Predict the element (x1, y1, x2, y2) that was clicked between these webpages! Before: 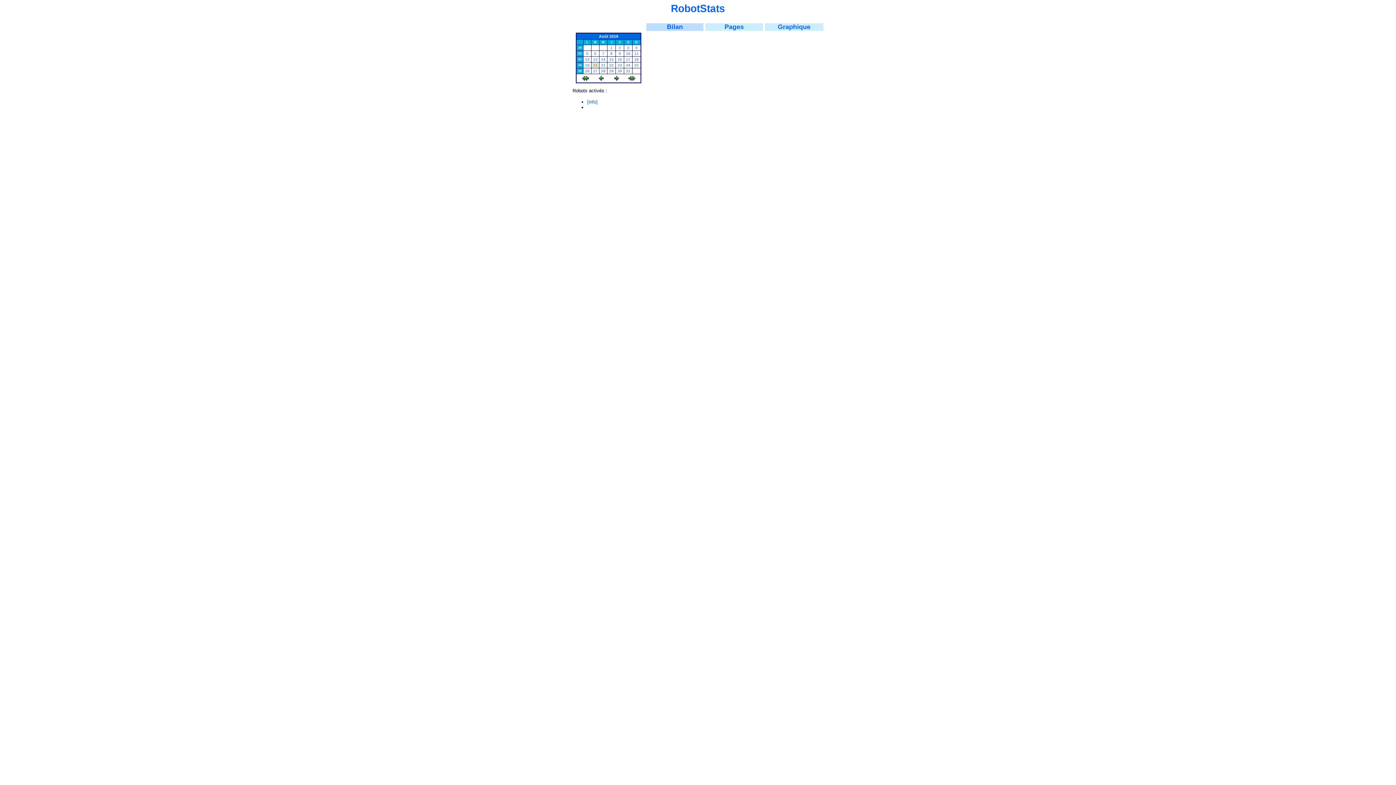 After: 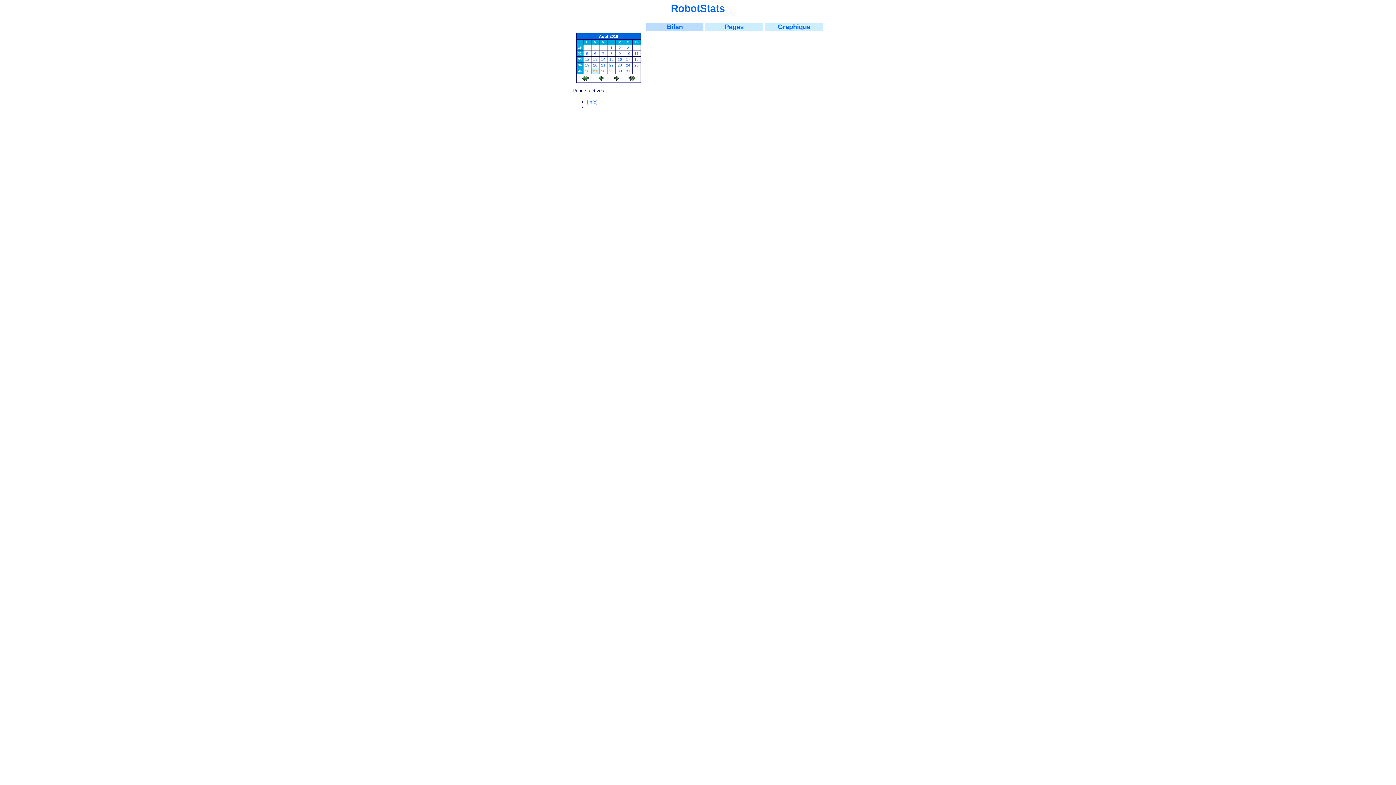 Action: label: 27 bbox: (593, 69, 597, 73)